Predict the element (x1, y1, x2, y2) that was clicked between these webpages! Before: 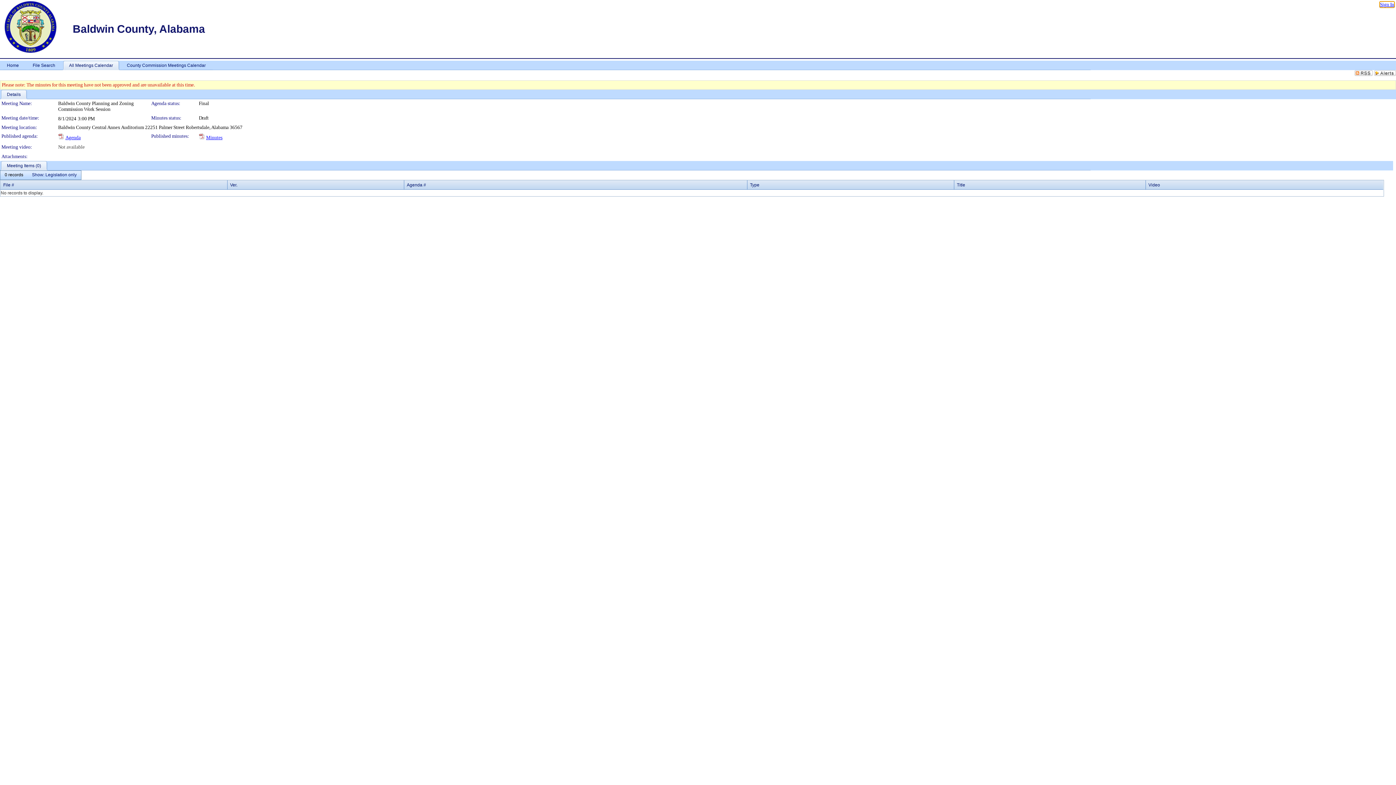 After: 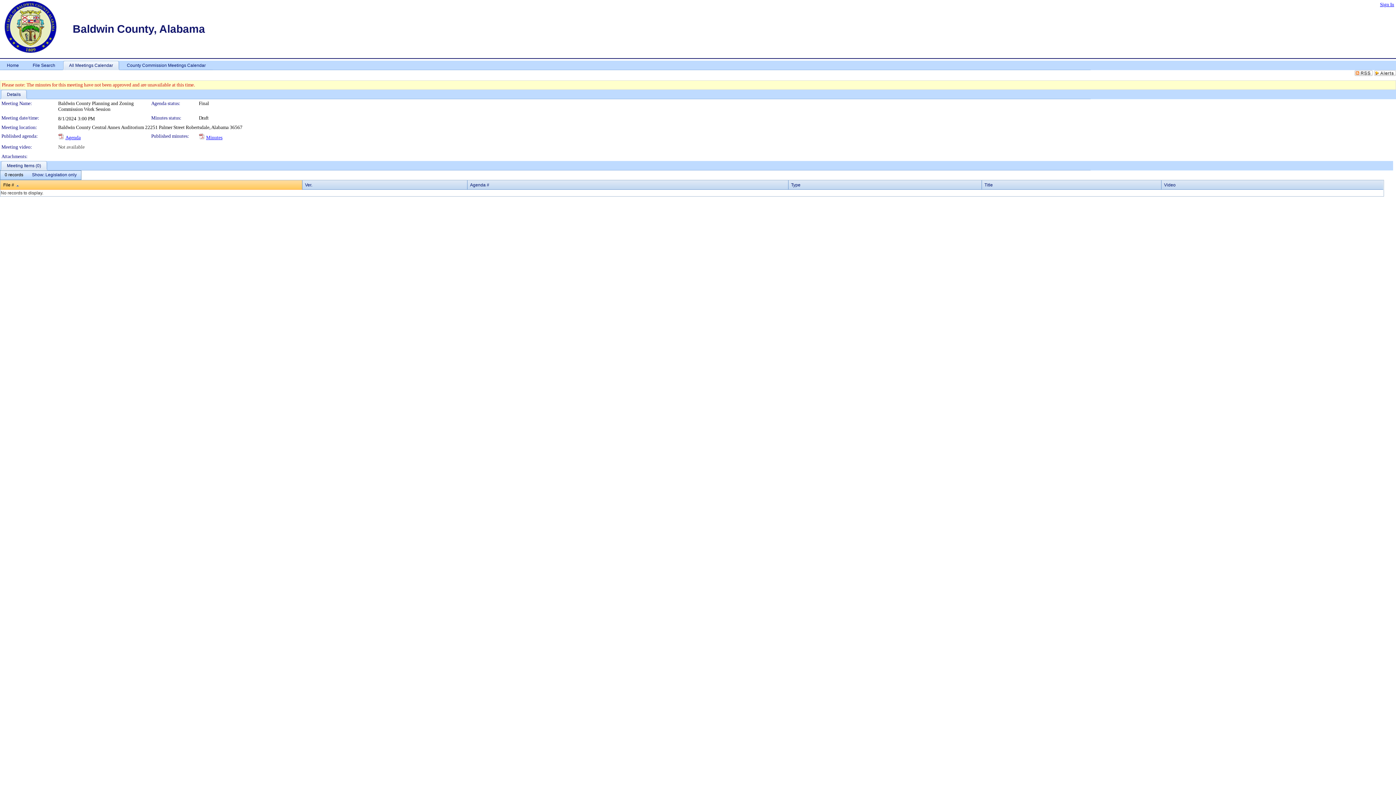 Action: bbox: (3, 182, 14, 187) label: File #